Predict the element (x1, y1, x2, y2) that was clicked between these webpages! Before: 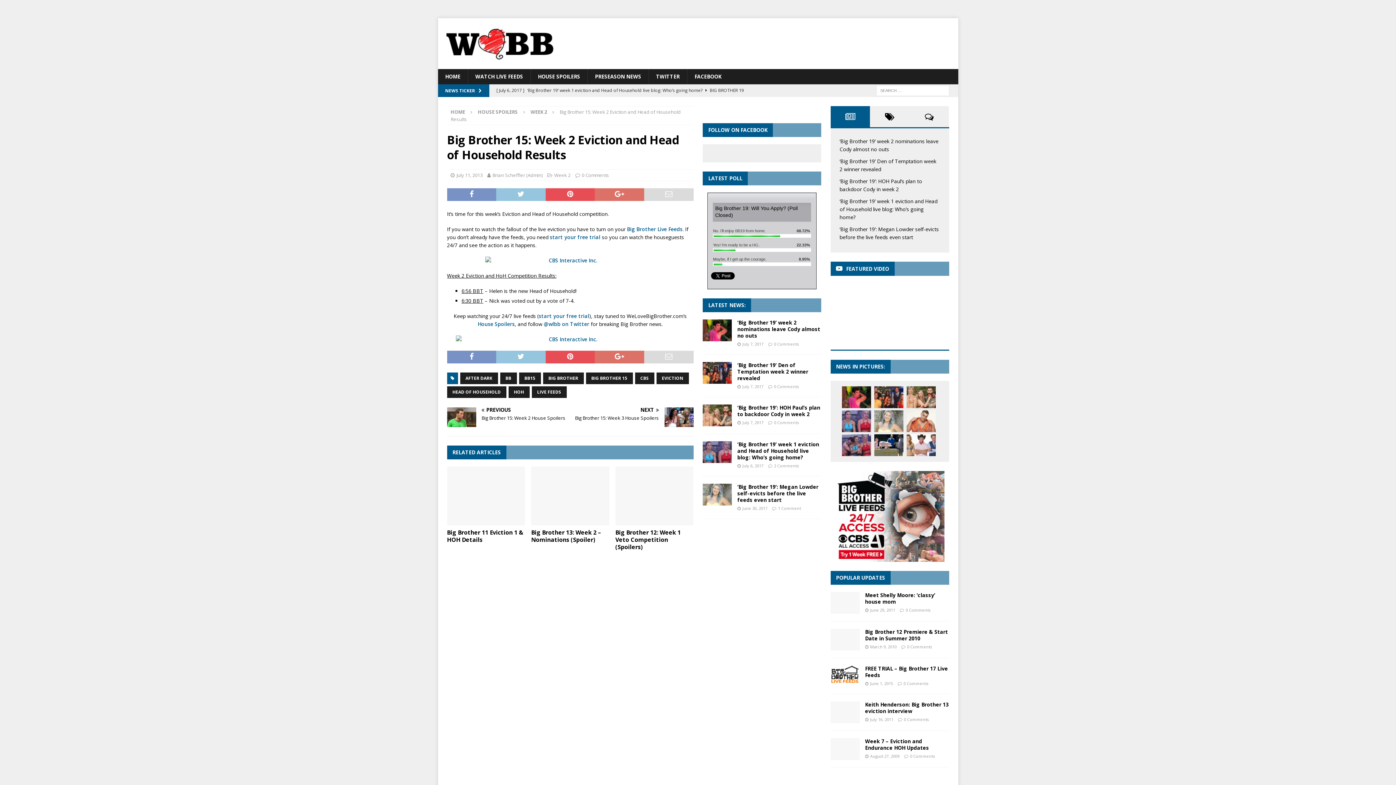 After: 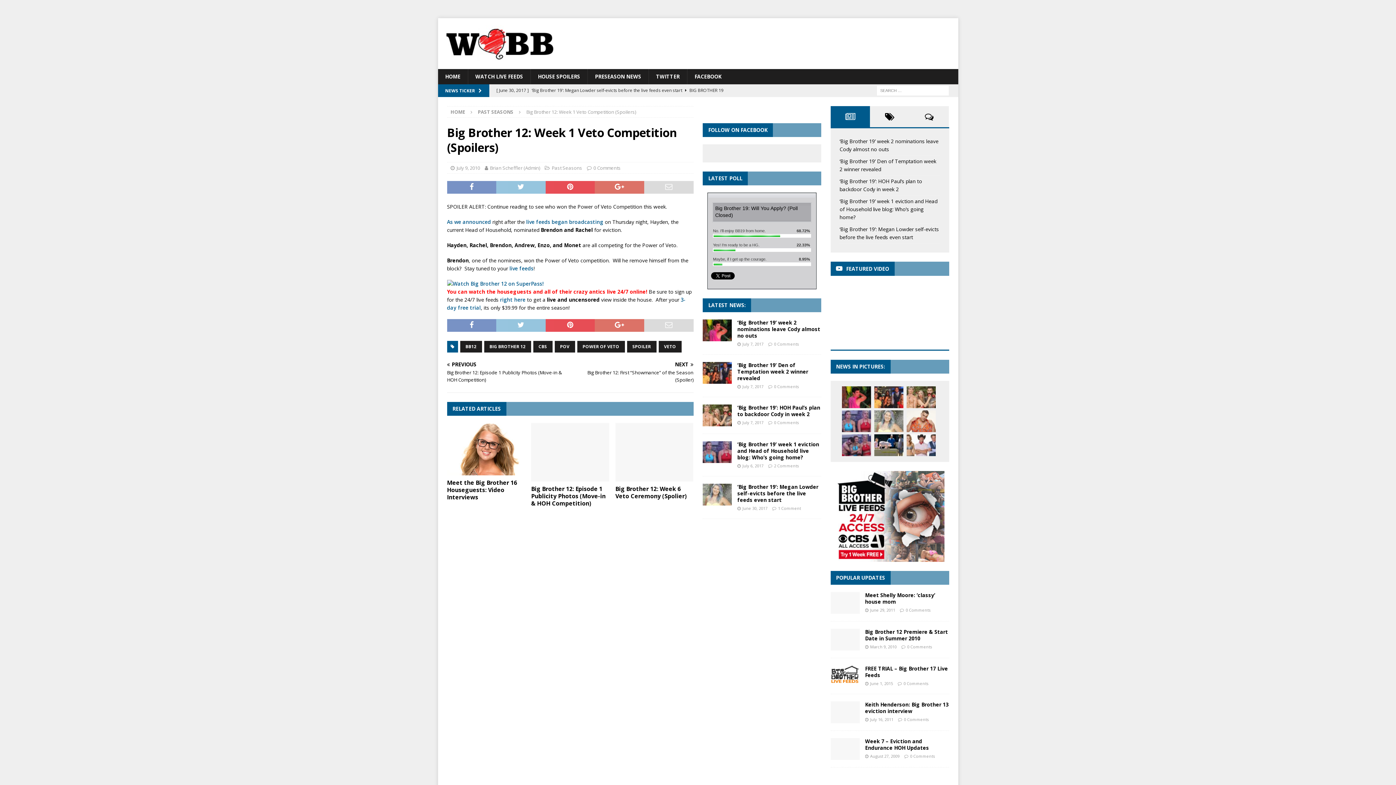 Action: bbox: (615, 466, 693, 525)